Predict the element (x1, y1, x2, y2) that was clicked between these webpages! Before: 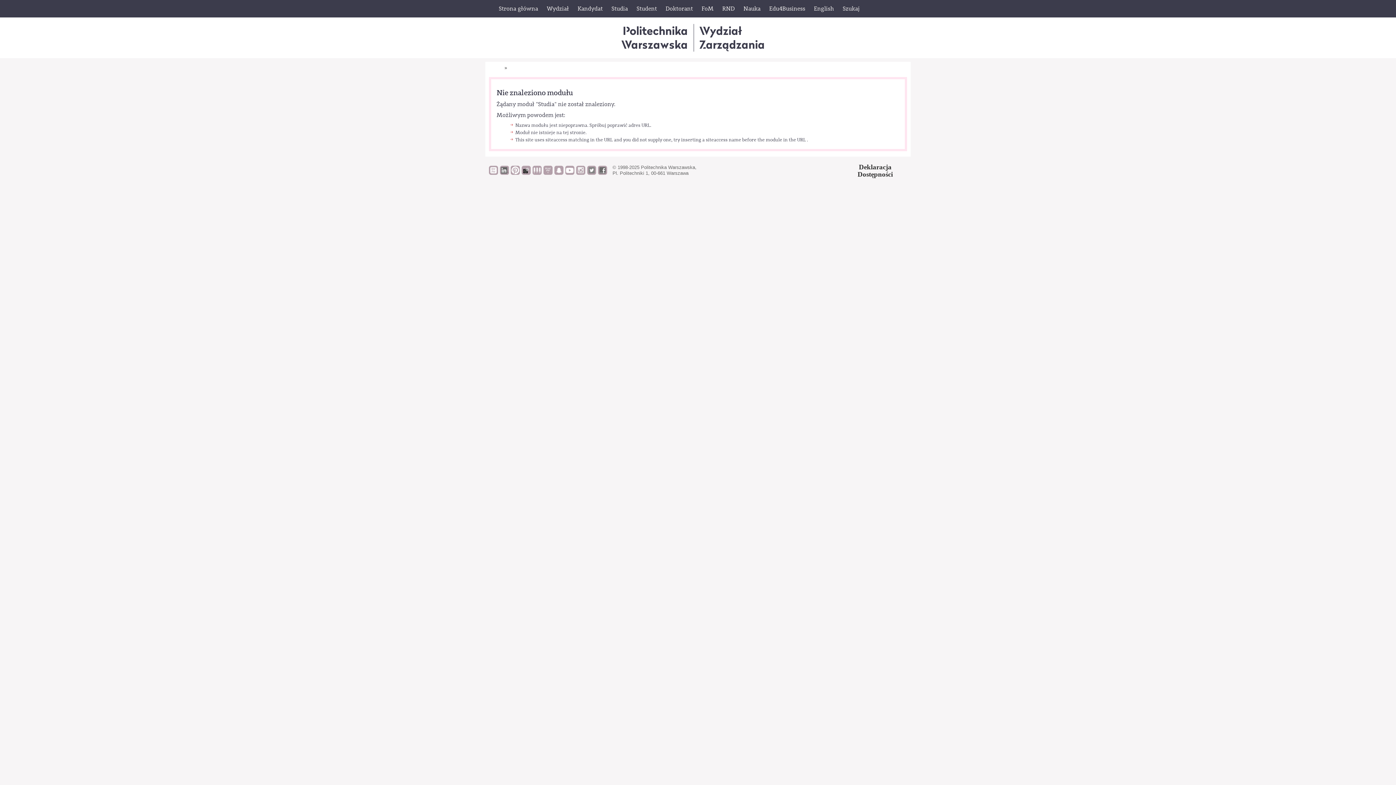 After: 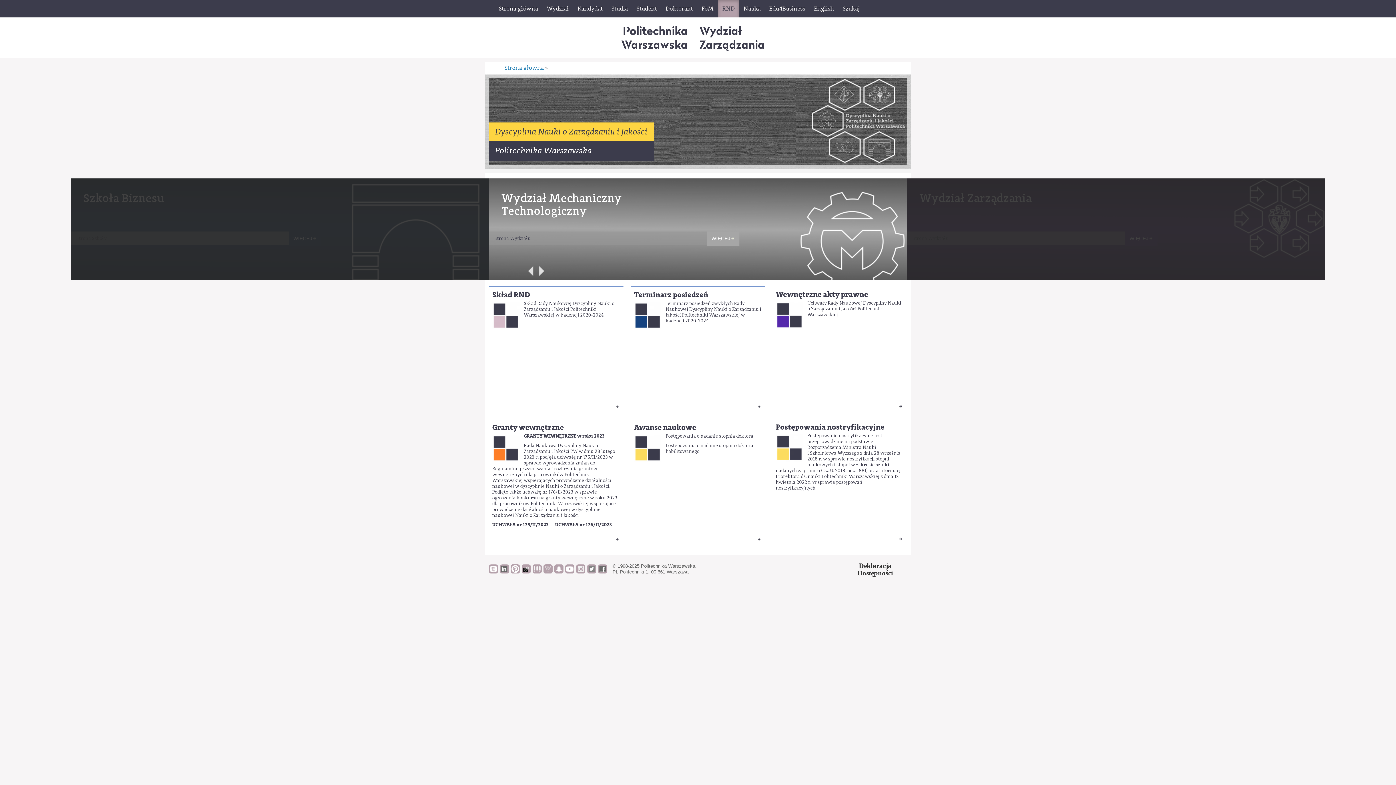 Action: bbox: (718, 0, 739, 17) label: RND